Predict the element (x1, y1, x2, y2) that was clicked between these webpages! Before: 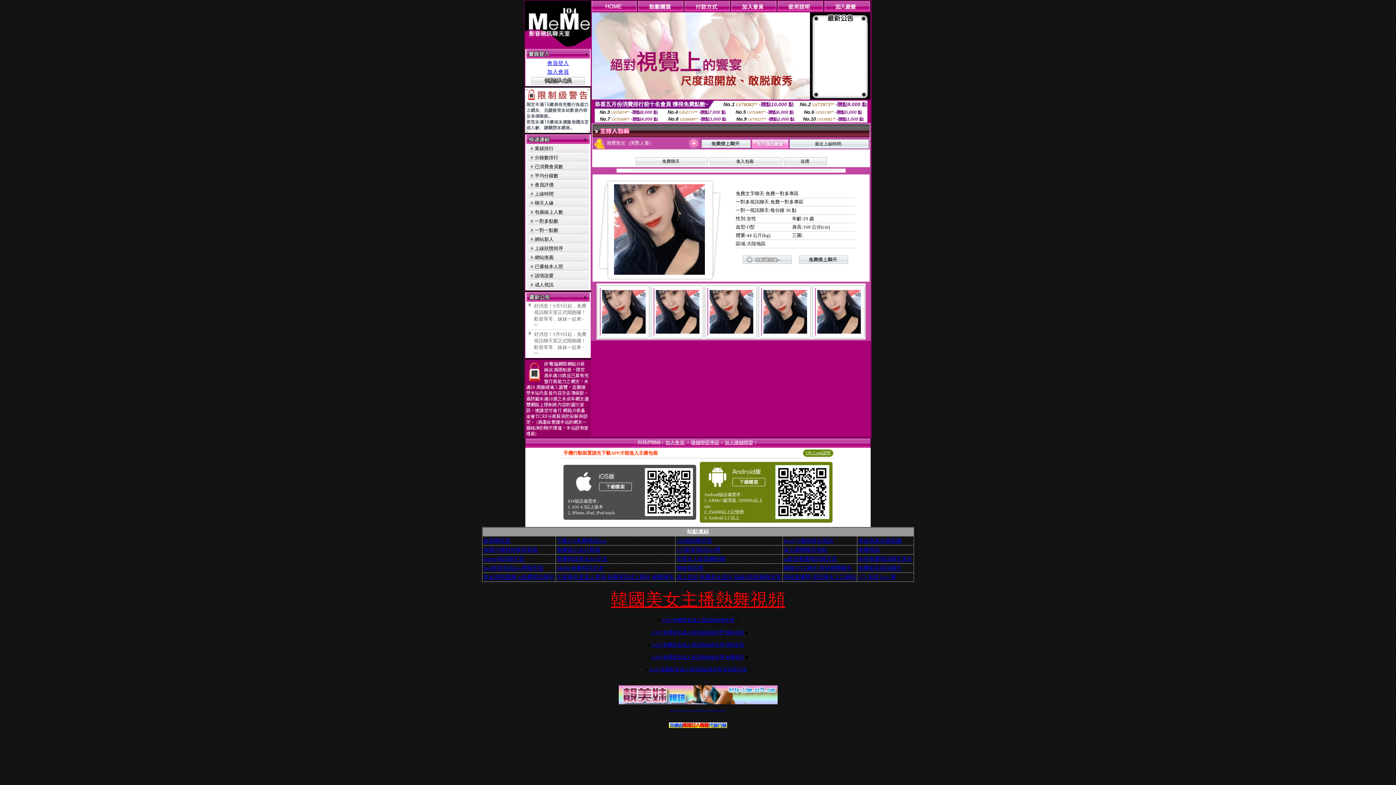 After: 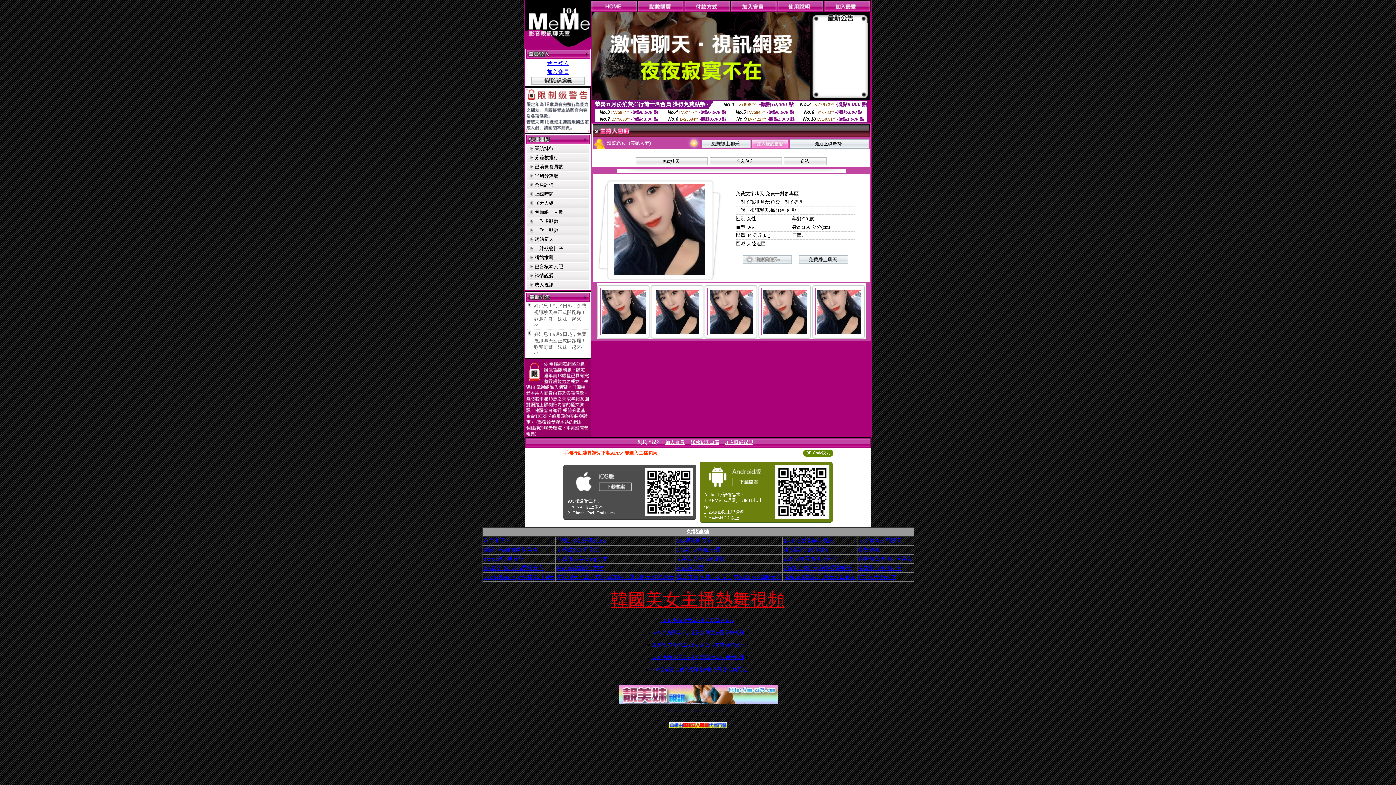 Action: bbox: (783, 574, 856, 580) label: 視頻直播間,視訊聊天入口網站